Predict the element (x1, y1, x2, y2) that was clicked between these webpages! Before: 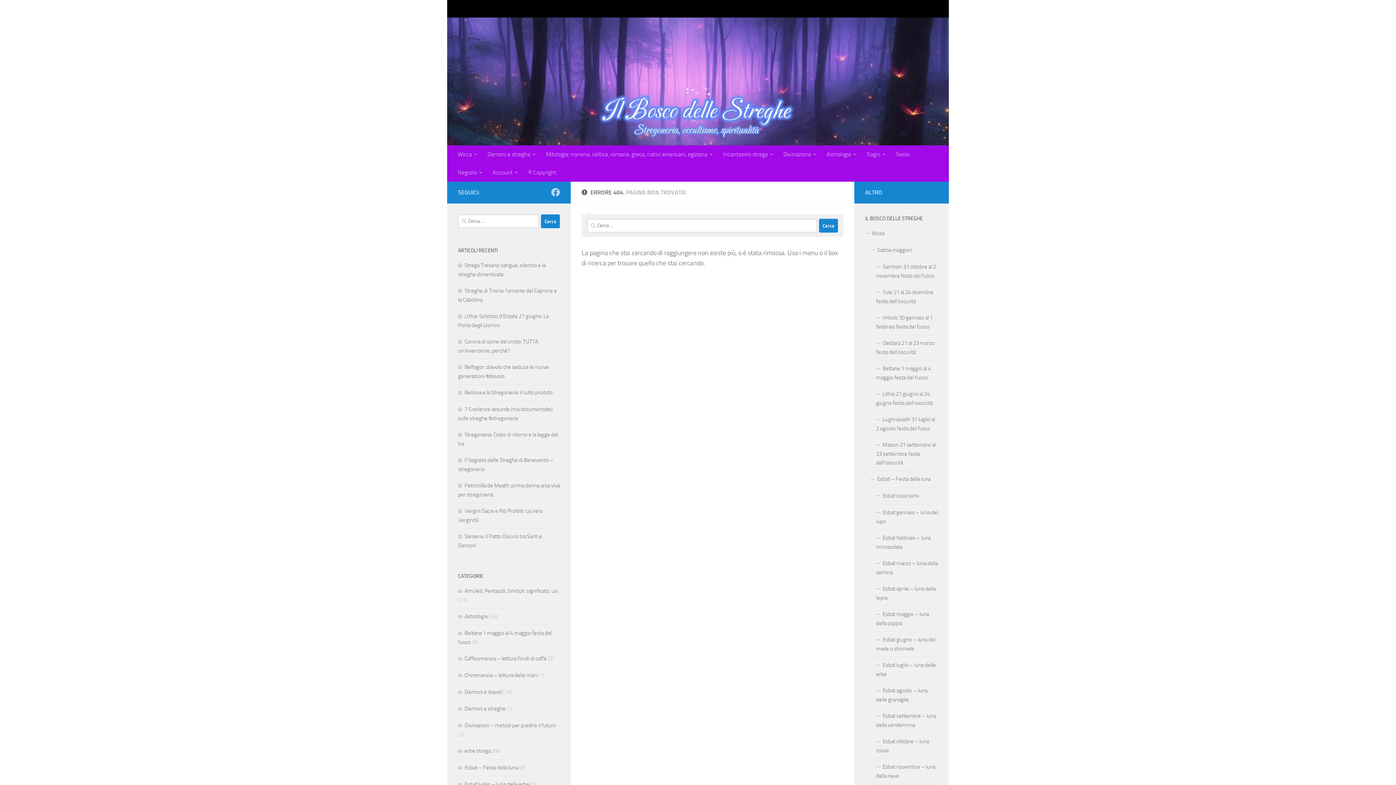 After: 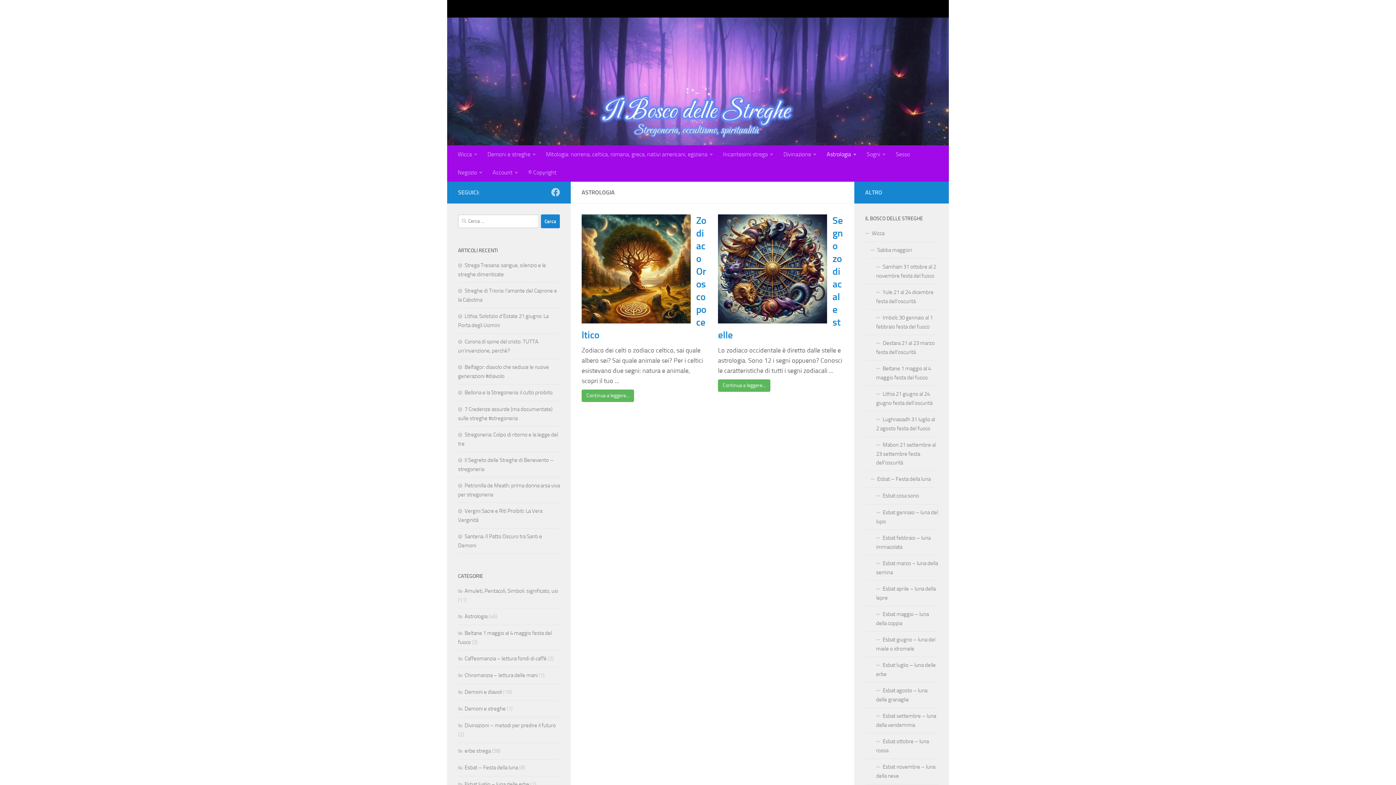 Action: bbox: (821, 145, 861, 163) label: Astrologia